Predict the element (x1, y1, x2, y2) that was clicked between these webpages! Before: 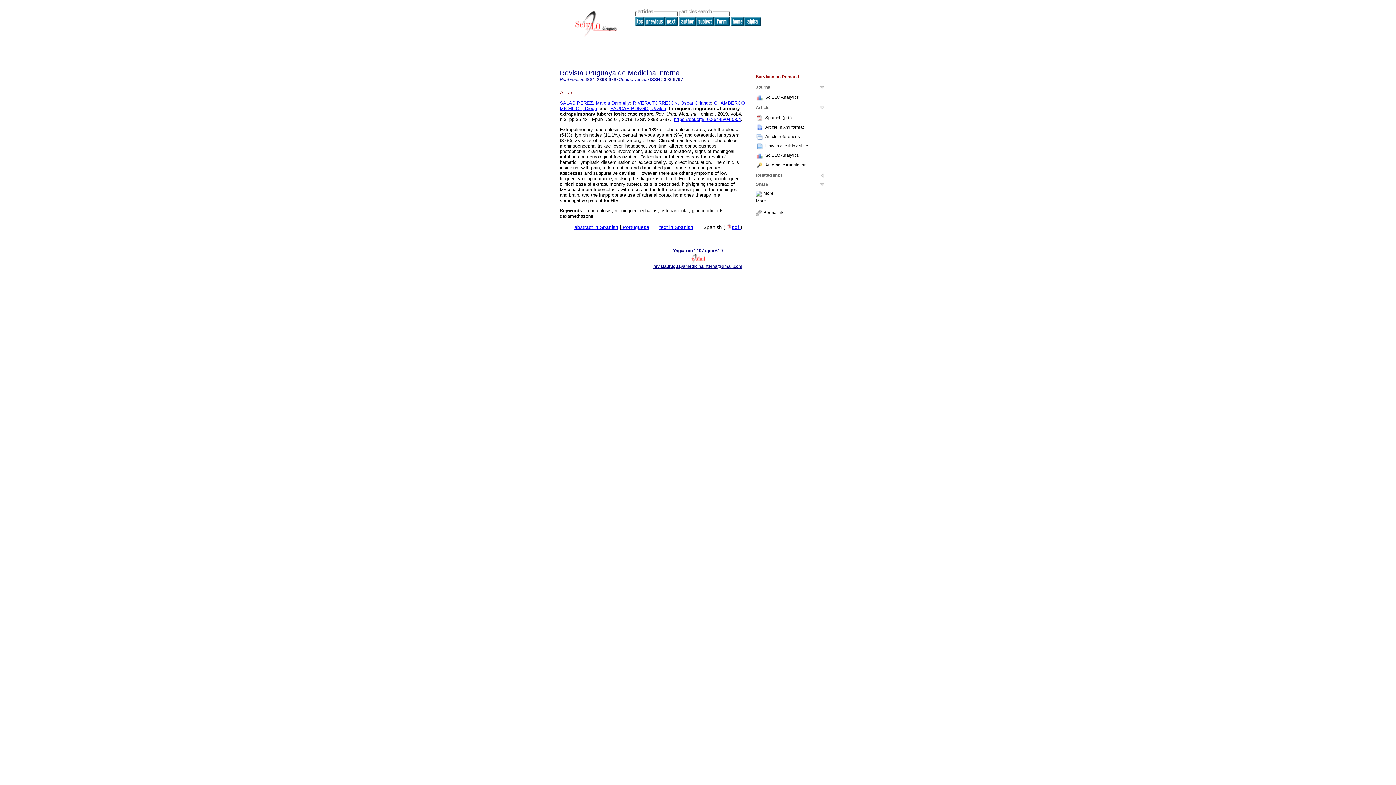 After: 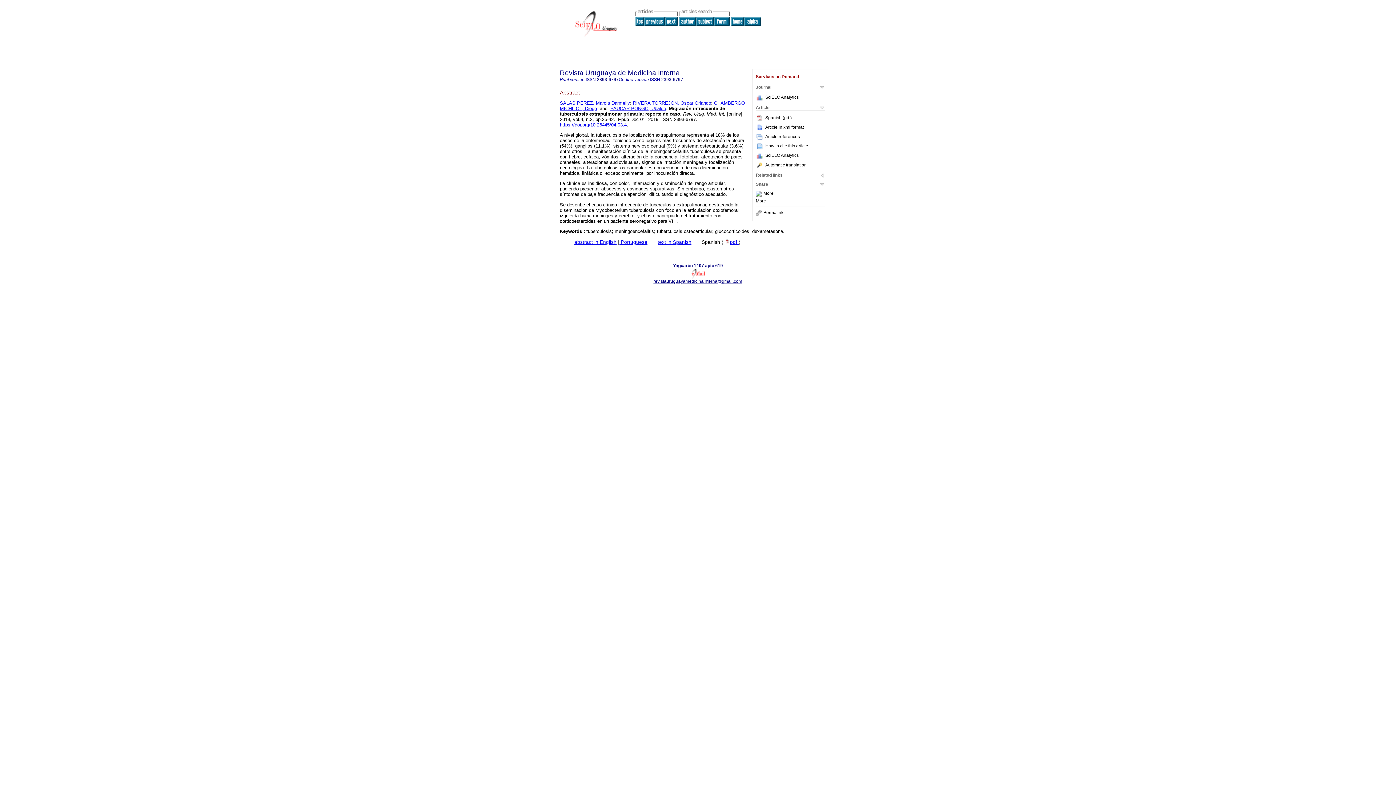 Action: bbox: (574, 224, 618, 230) label: abstract in Spanish